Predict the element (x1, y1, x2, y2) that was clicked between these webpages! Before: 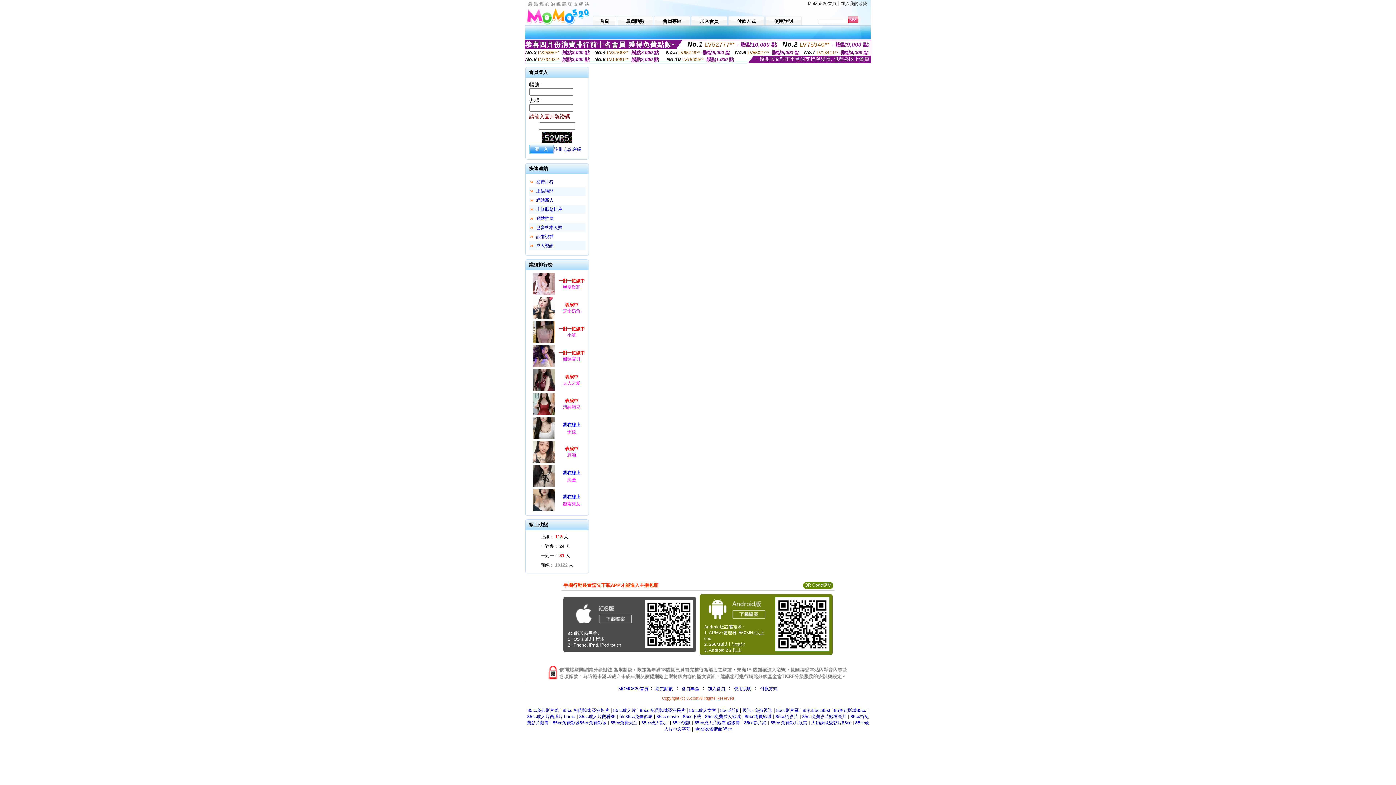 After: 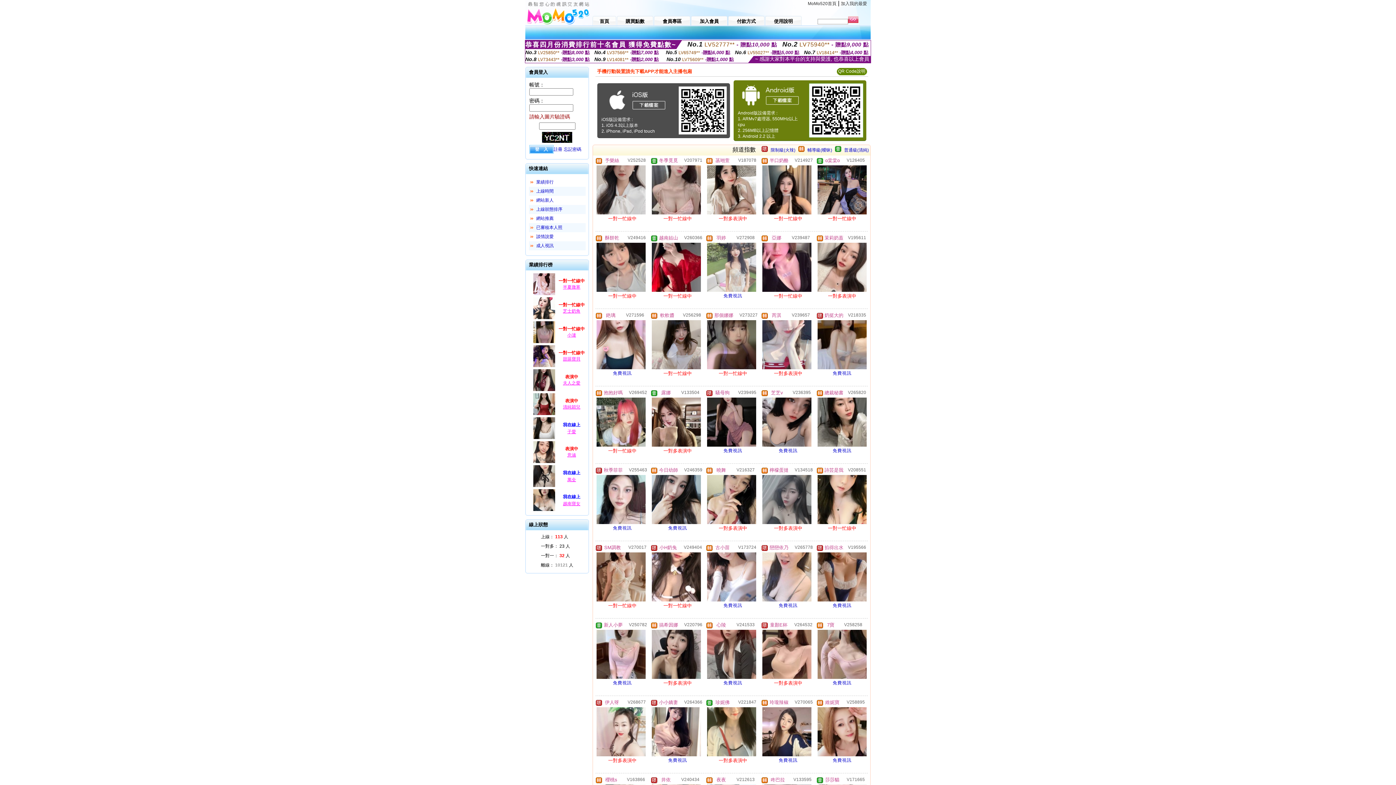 Action: label: MoMo520首頁 bbox: (808, 1, 836, 6)